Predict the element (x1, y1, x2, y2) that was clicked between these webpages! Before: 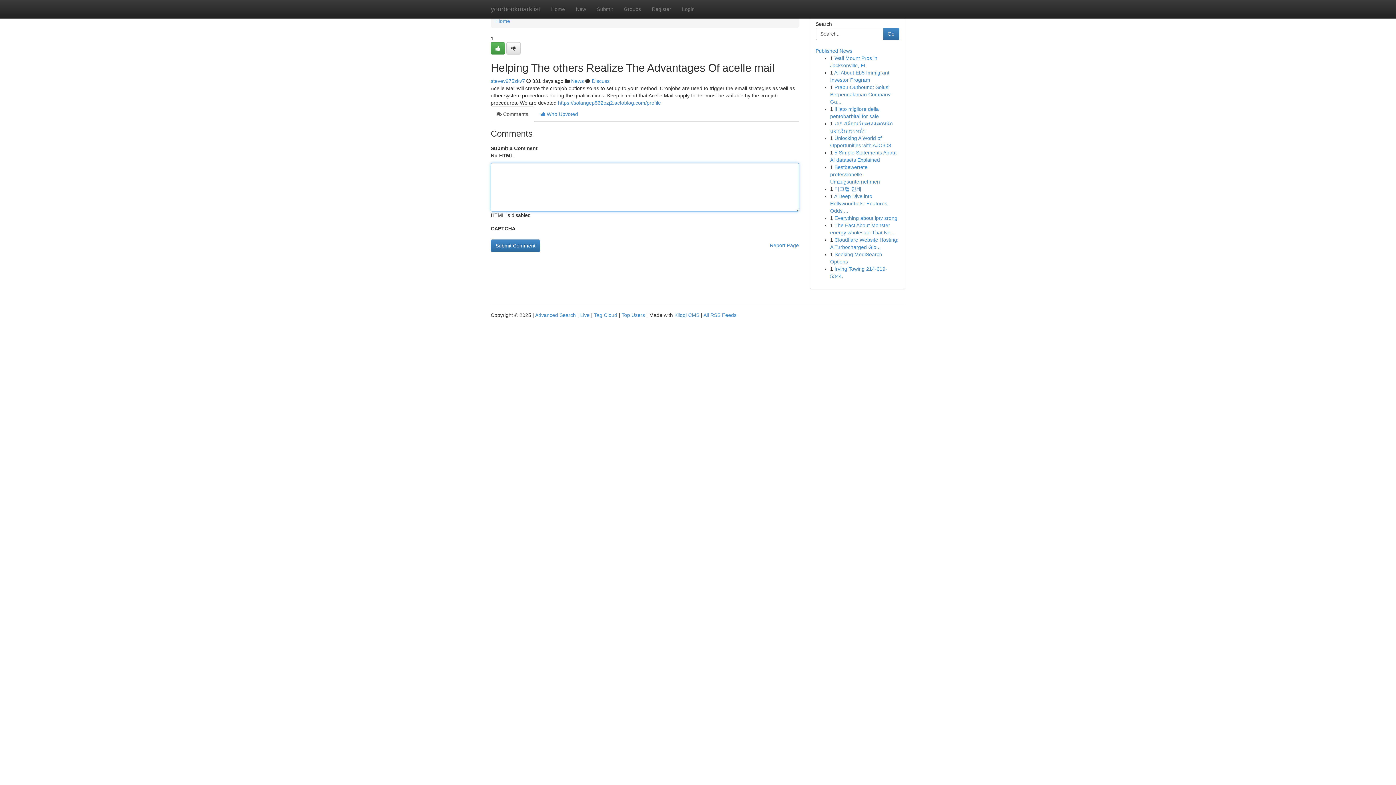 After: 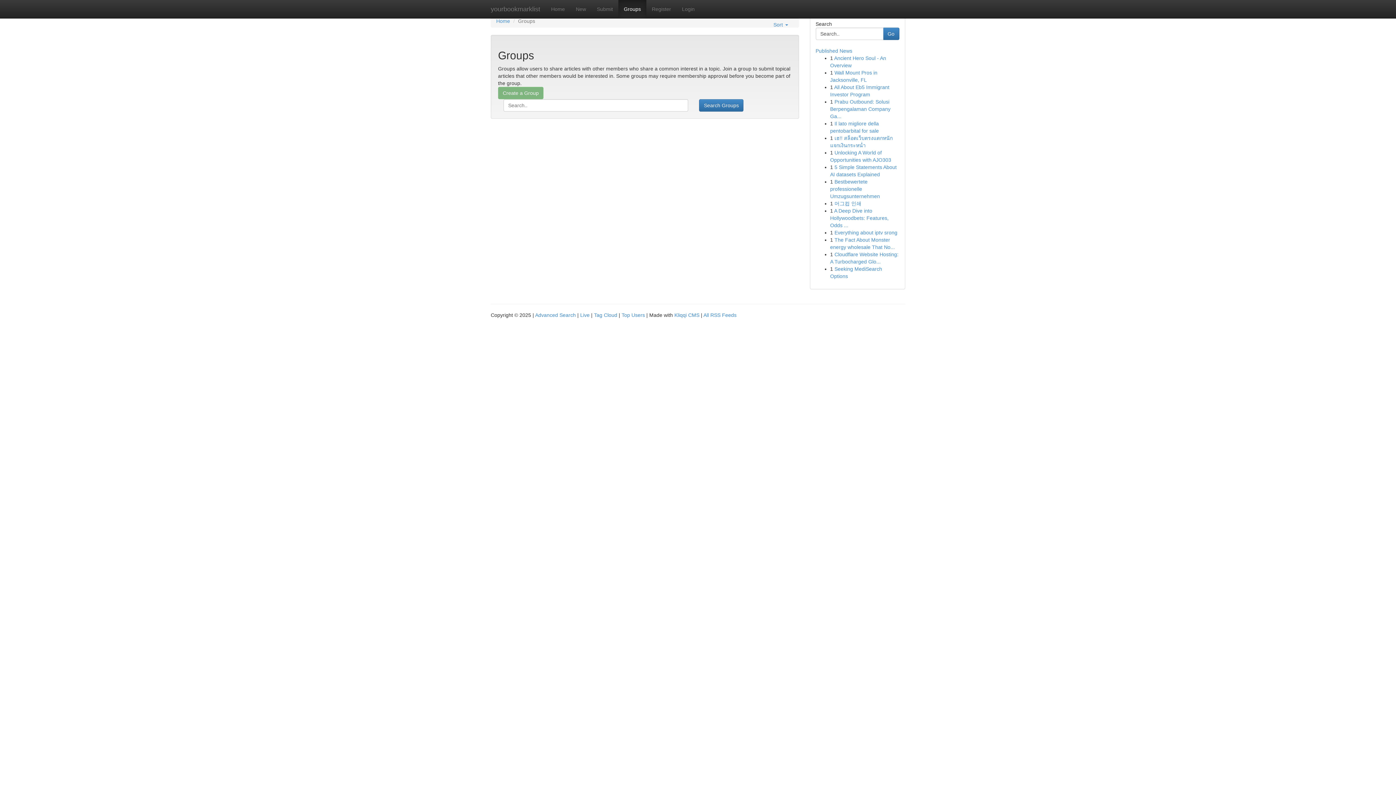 Action: bbox: (618, 0, 646, 18) label: Groups